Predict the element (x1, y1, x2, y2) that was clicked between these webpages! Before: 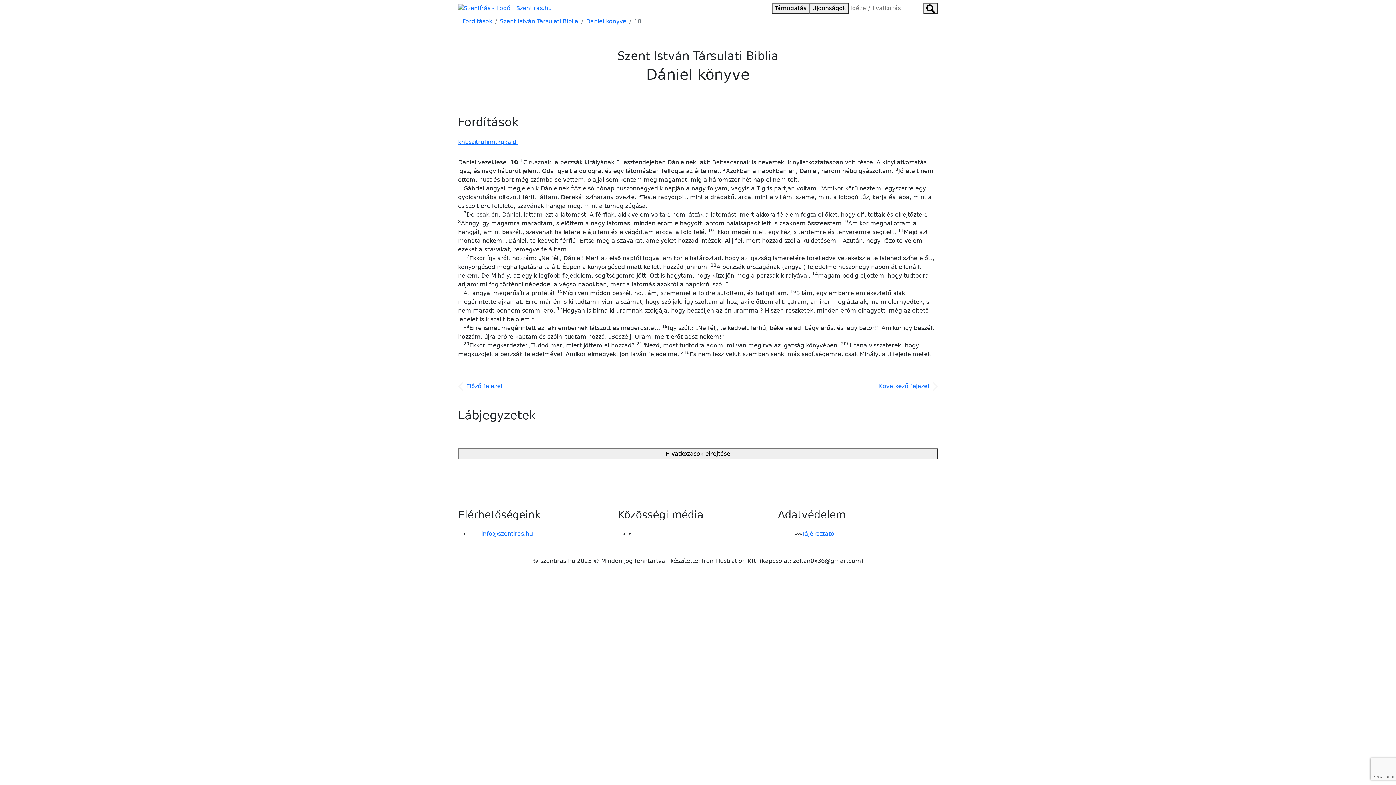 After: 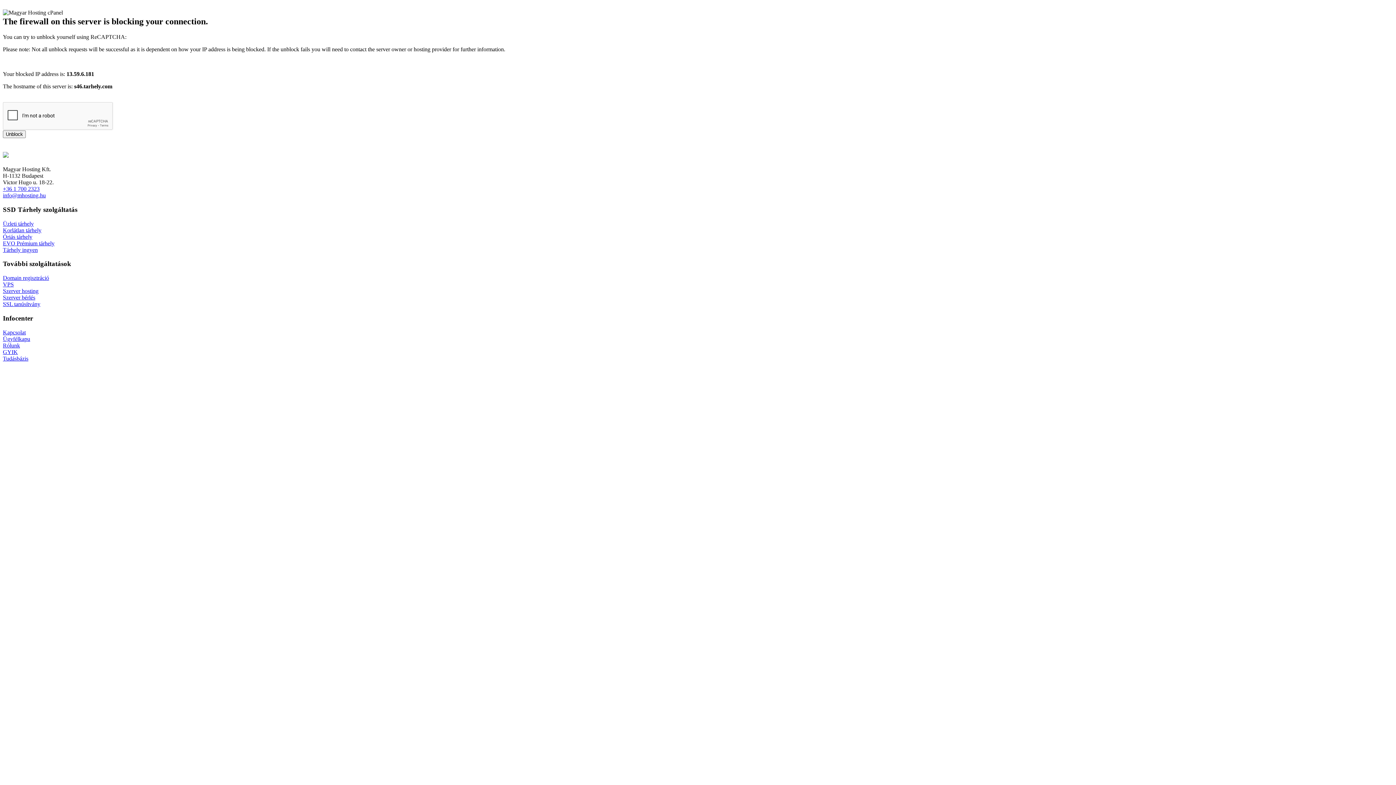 Action: label: Fordítások bbox: (462, 17, 492, 24)